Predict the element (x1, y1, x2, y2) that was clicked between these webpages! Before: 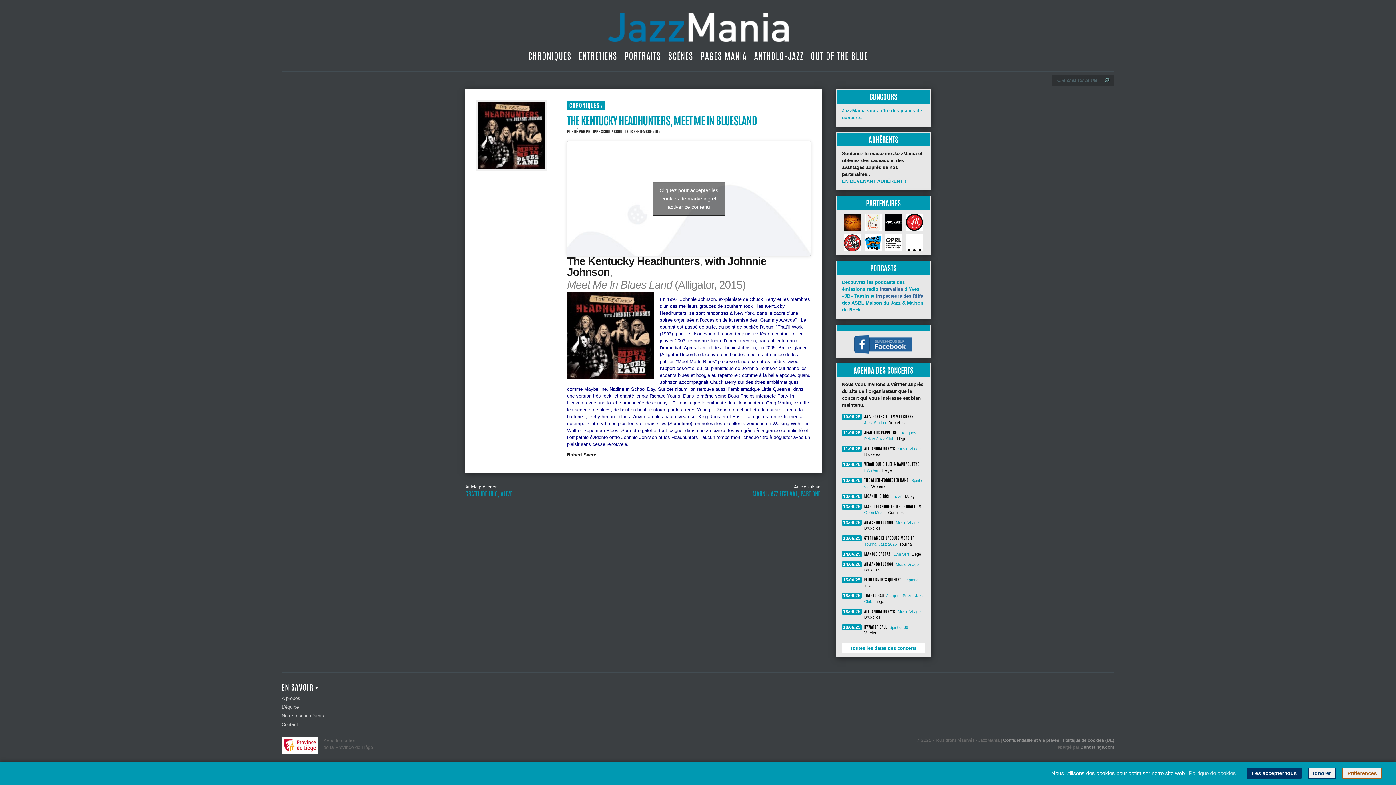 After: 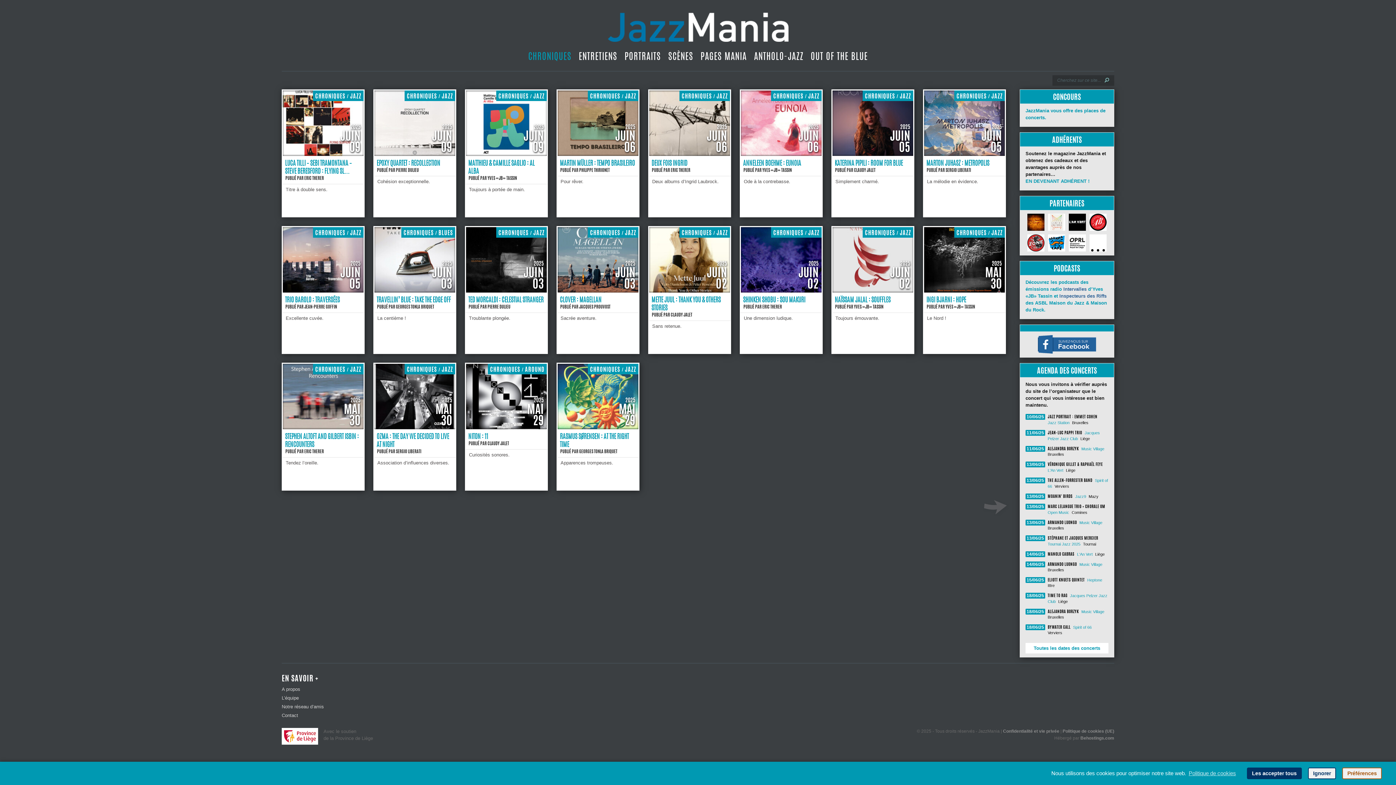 Action: bbox: (569, 101, 599, 109) label: CHRONIQUES